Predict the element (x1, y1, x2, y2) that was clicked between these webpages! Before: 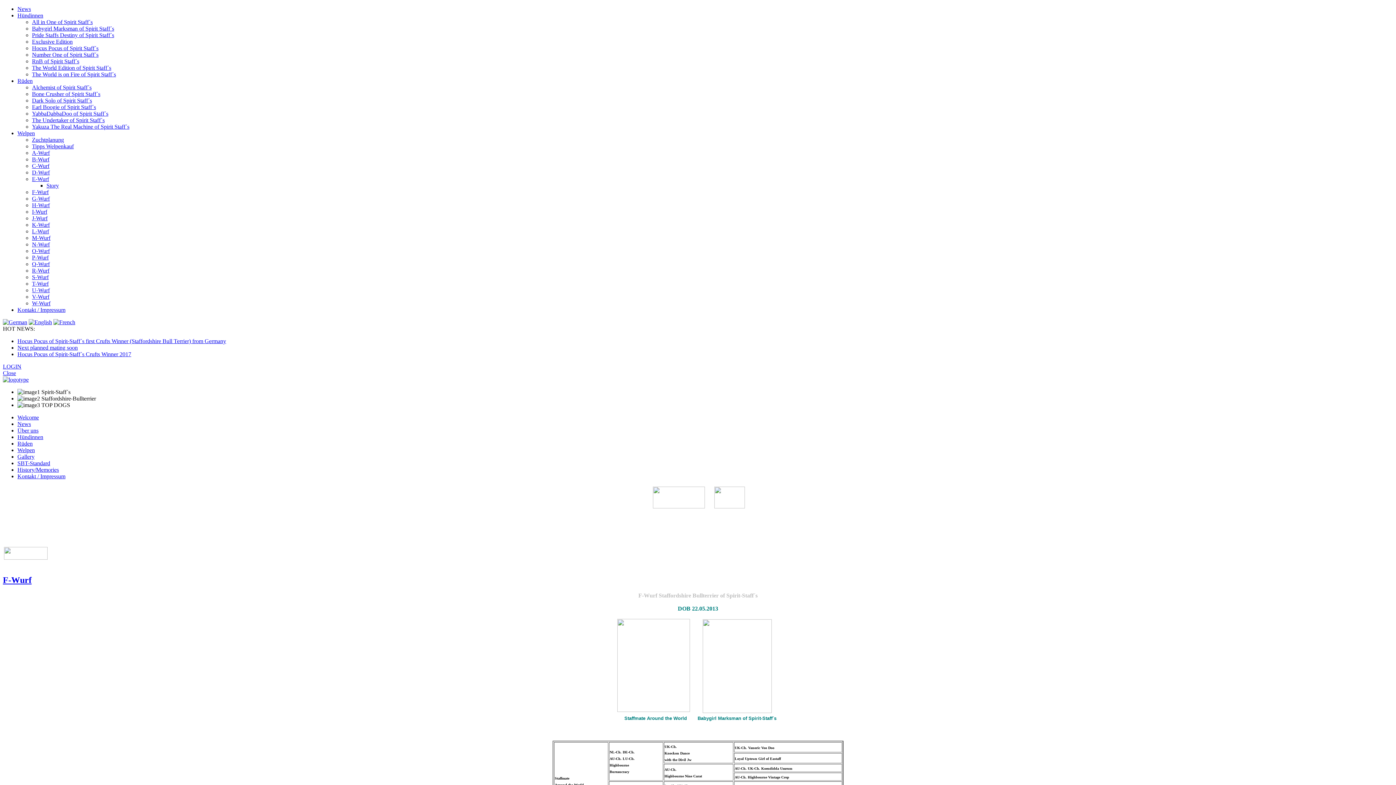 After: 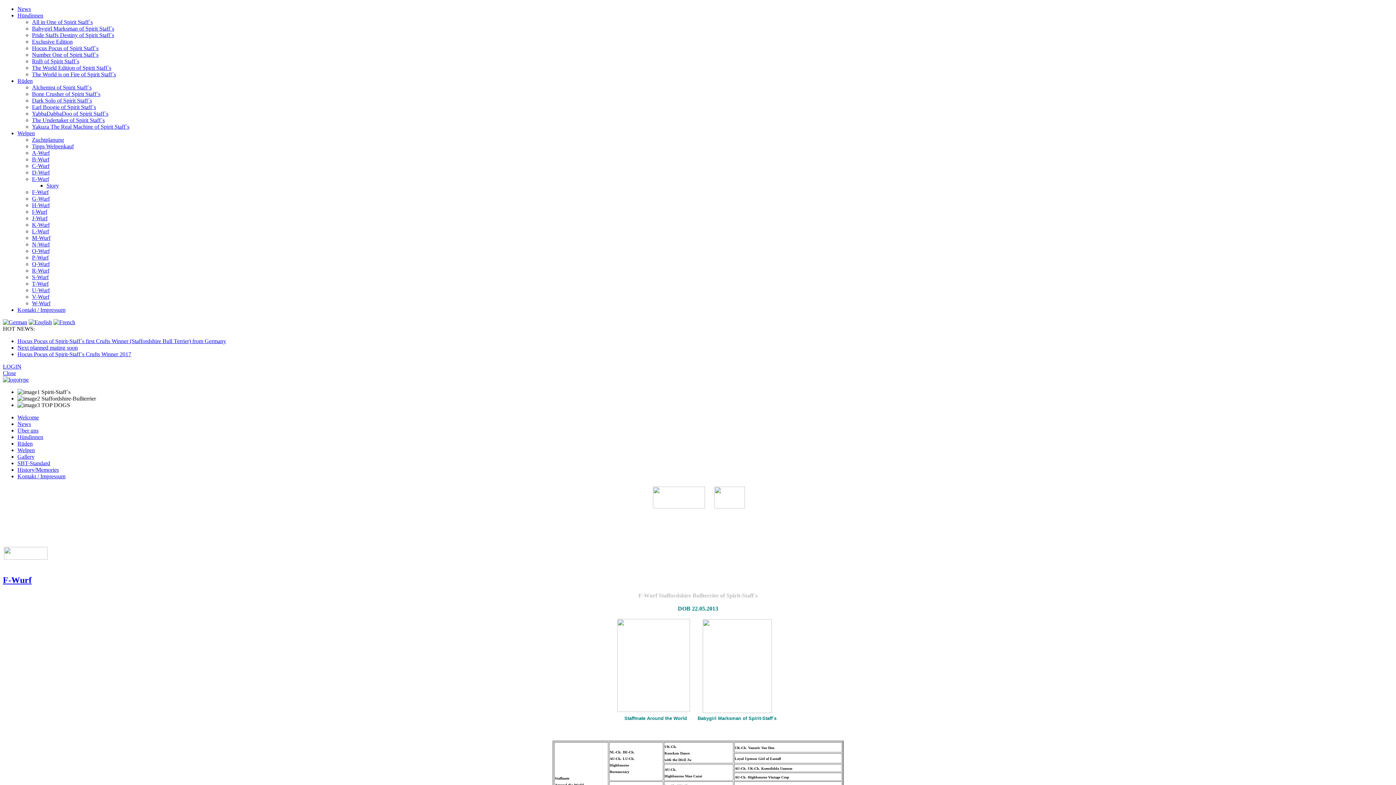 Action: bbox: (17, 351, 131, 357) label: Hocus Pocus of Spirit-Staff´s Crufts Winner 2017